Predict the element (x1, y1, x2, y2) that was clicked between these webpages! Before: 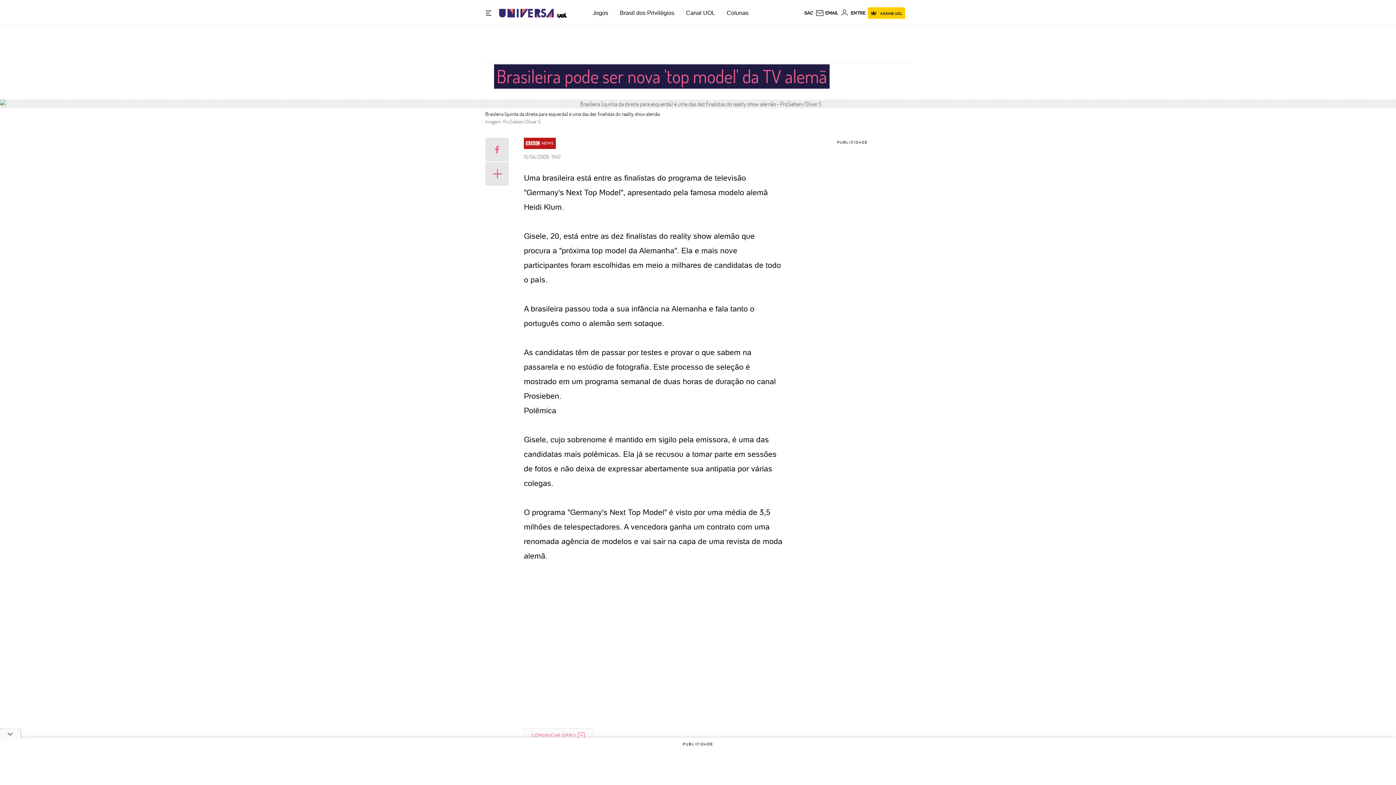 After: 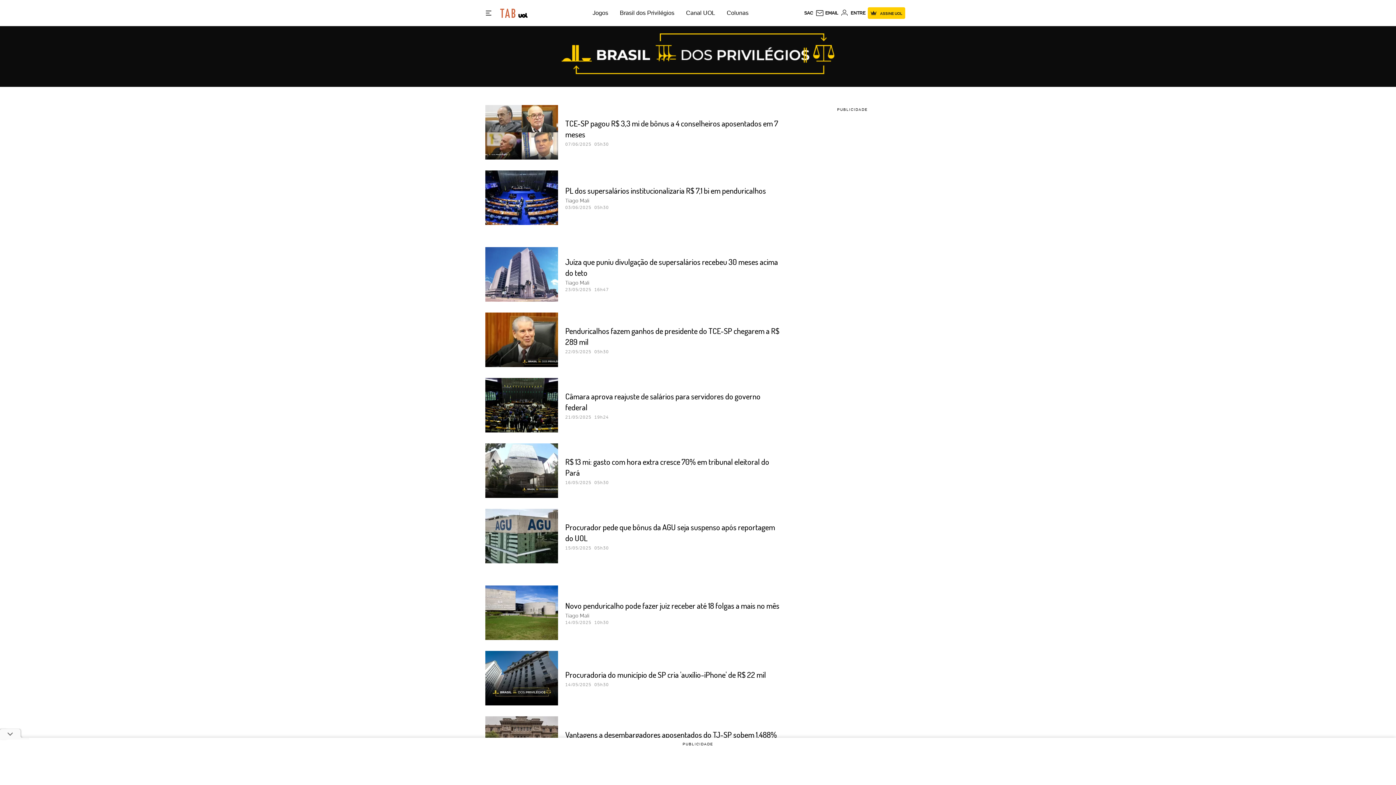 Action: label: Brasil dos Privilégios bbox: (620, 9, 674, 16)